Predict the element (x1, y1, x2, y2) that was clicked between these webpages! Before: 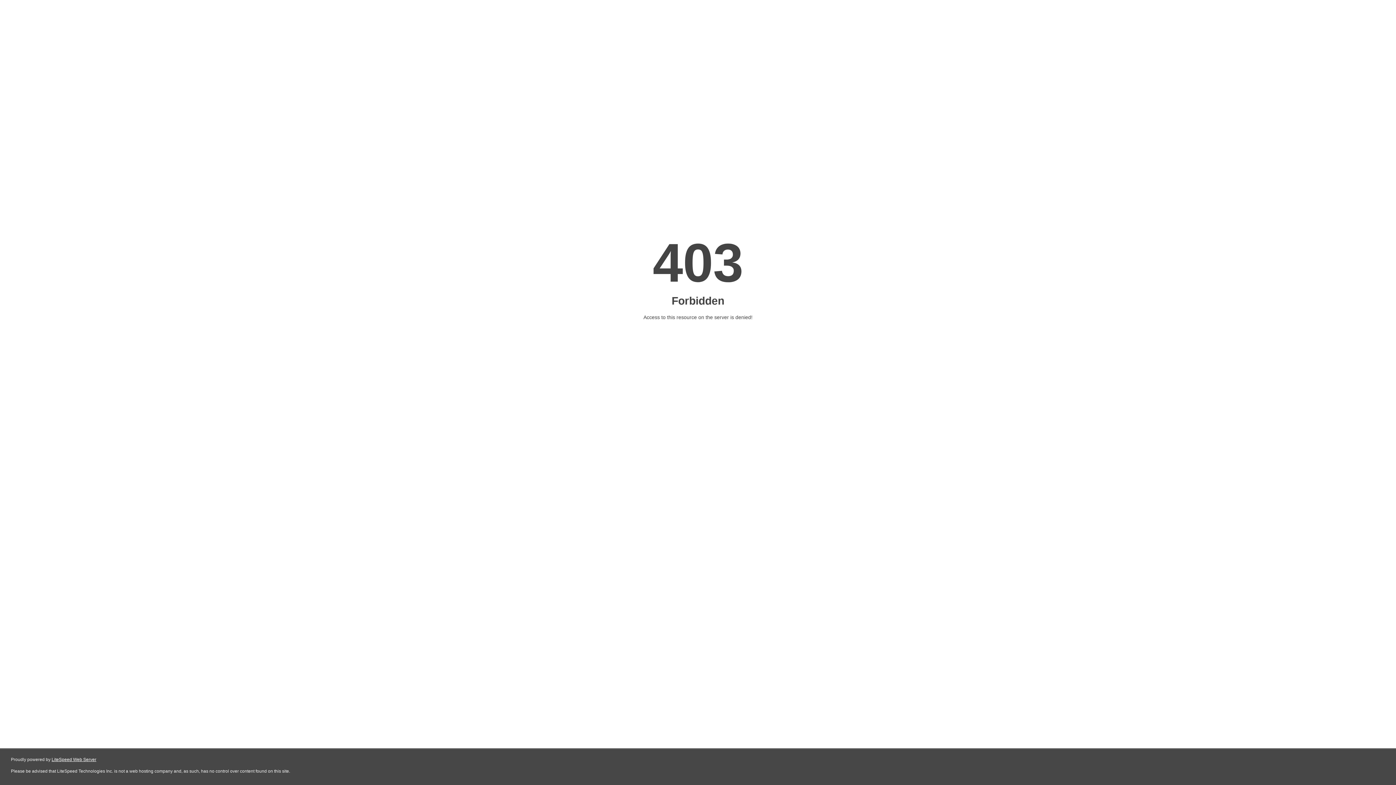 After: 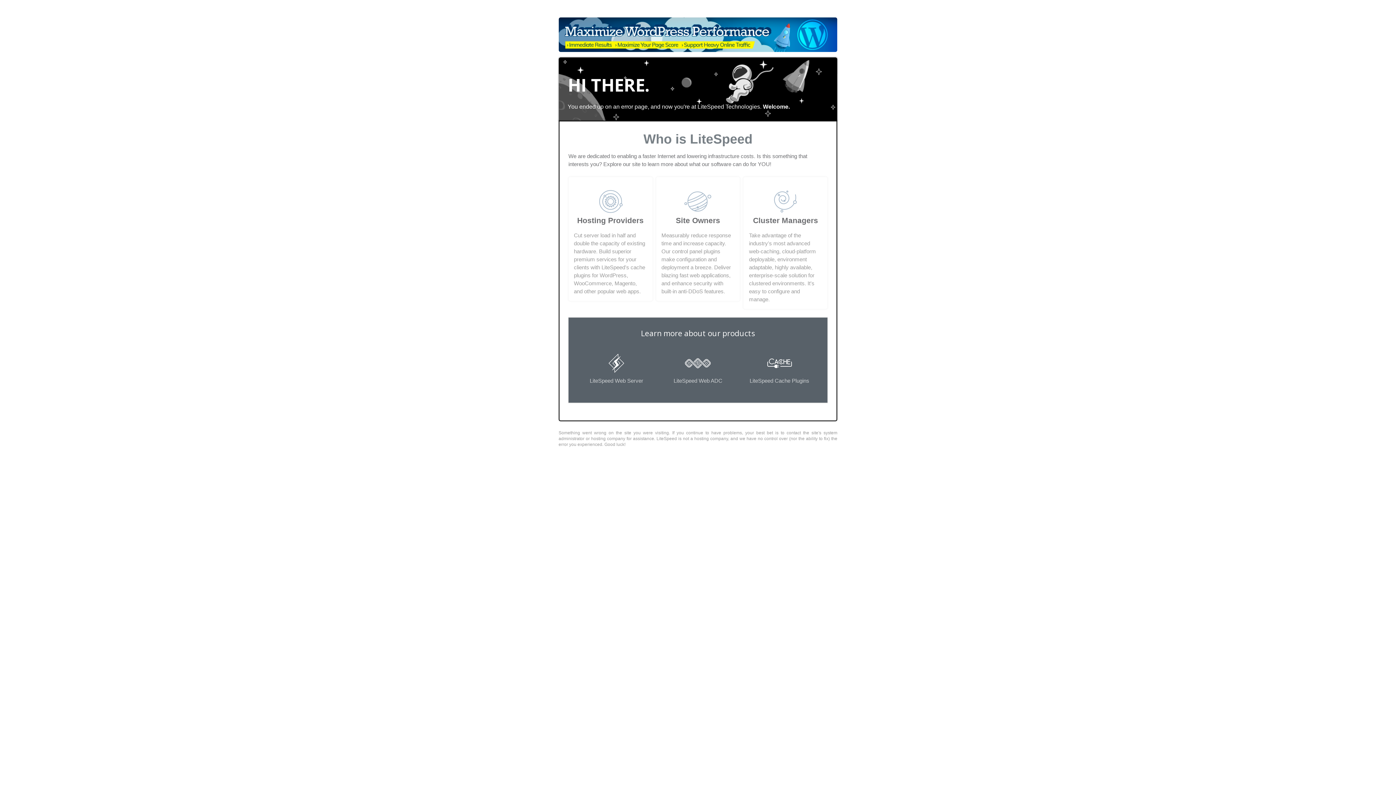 Action: label: LiteSpeed Web Server bbox: (51, 757, 96, 762)